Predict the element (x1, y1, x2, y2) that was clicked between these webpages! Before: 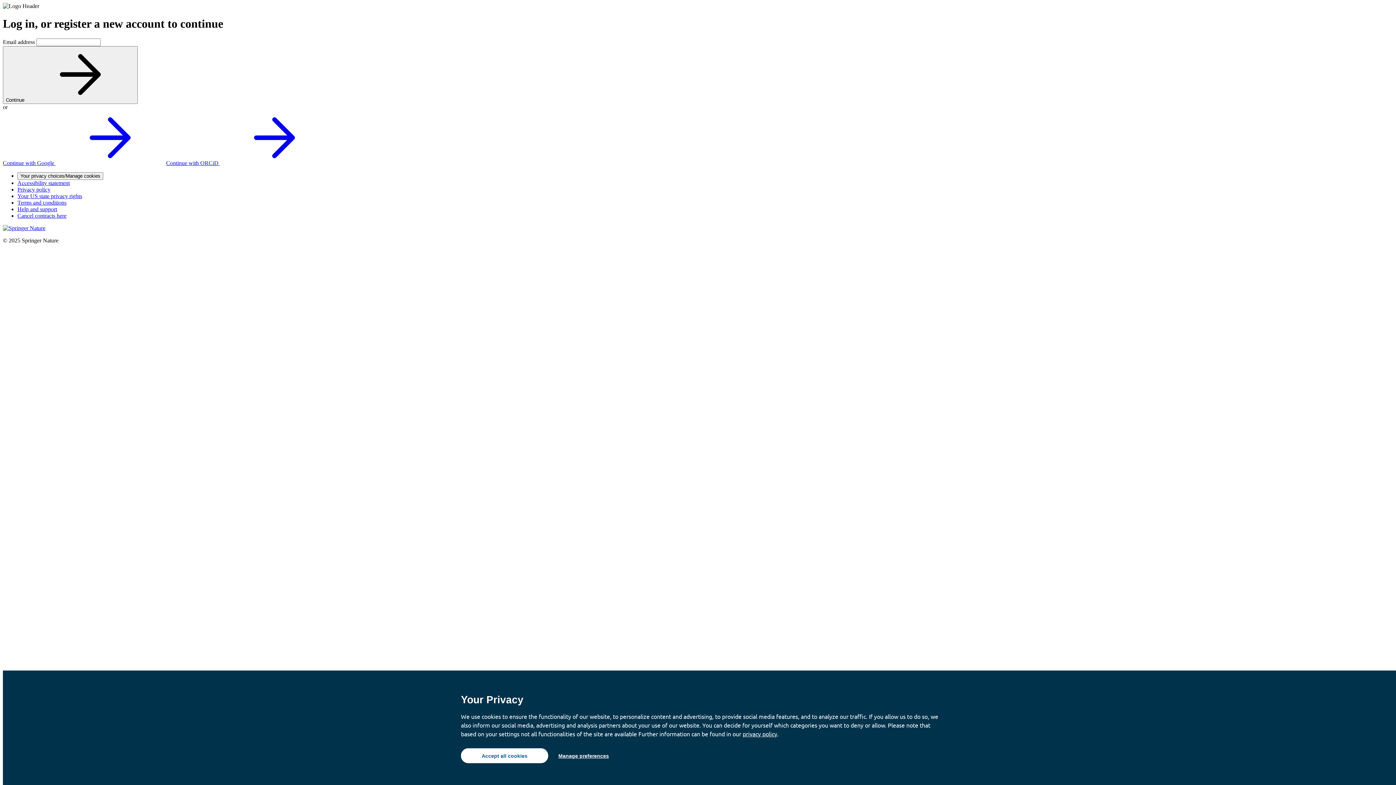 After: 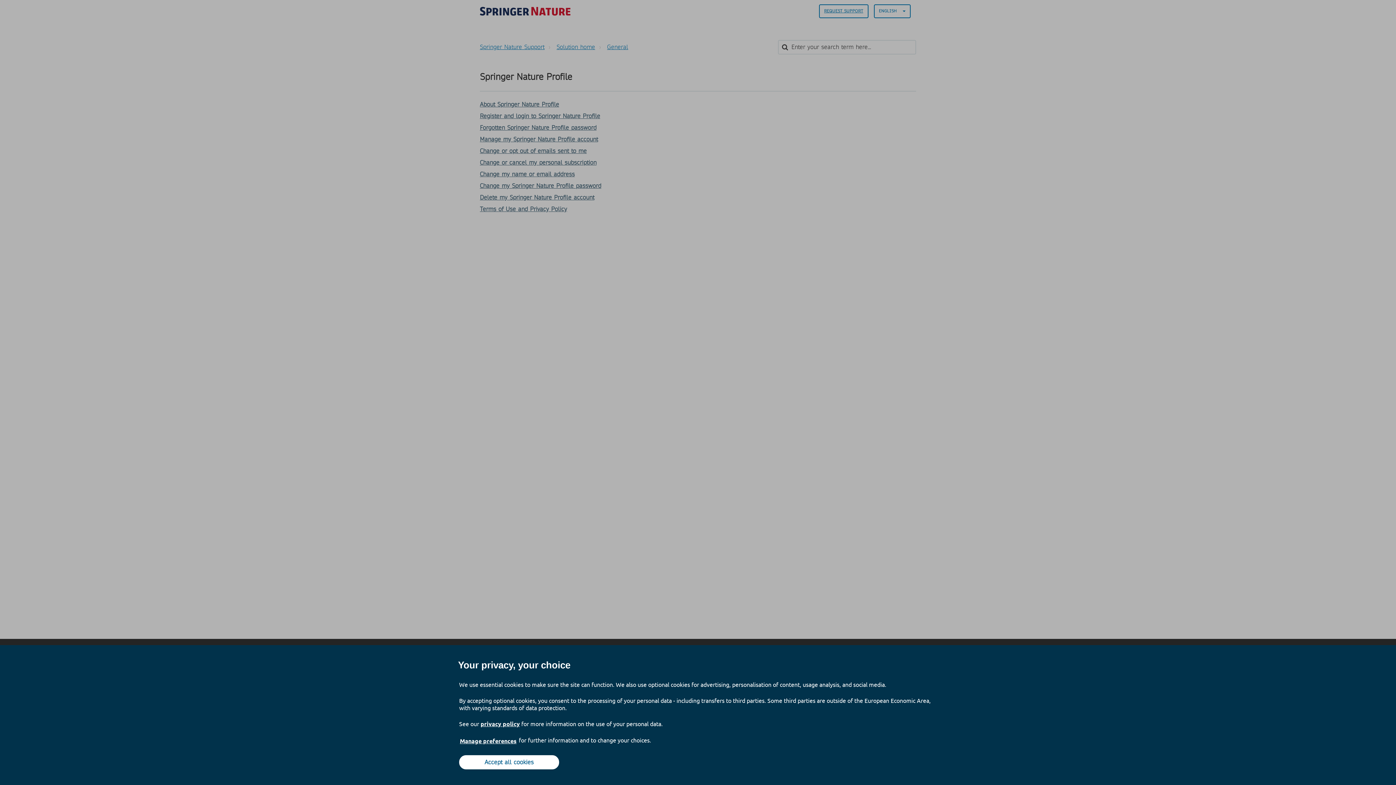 Action: label: Help and support bbox: (17, 206, 57, 212)